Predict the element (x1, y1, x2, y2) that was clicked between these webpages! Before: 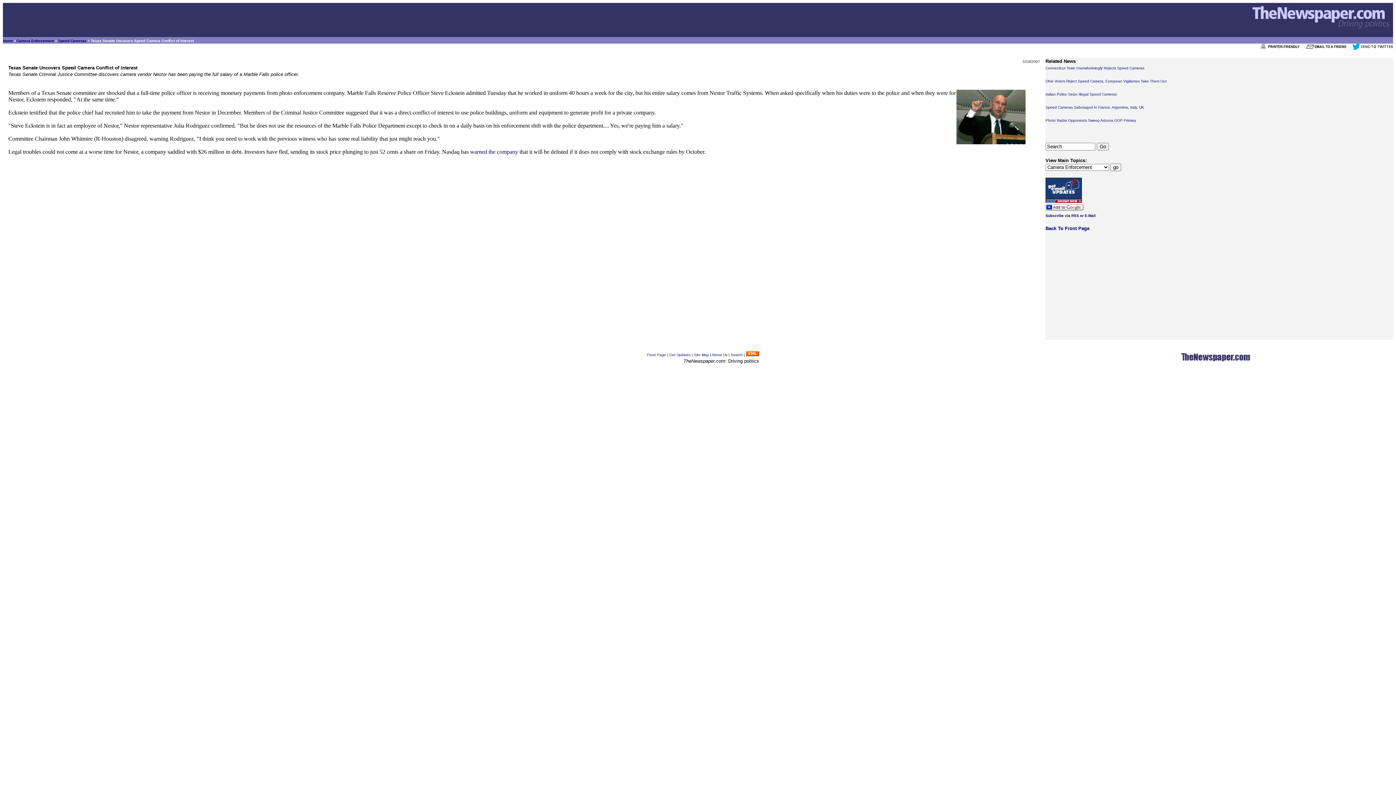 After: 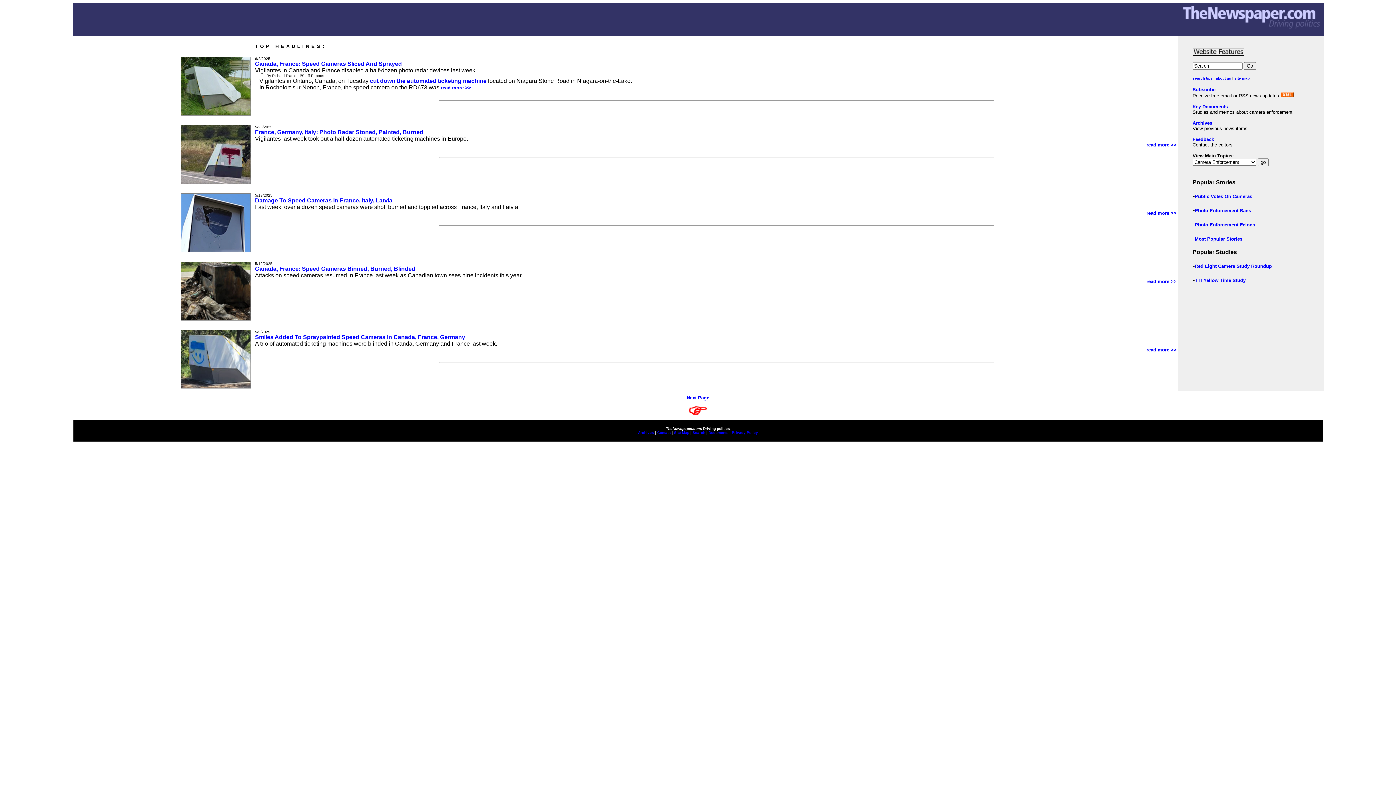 Action: bbox: (1248, 30, 1393, 36)